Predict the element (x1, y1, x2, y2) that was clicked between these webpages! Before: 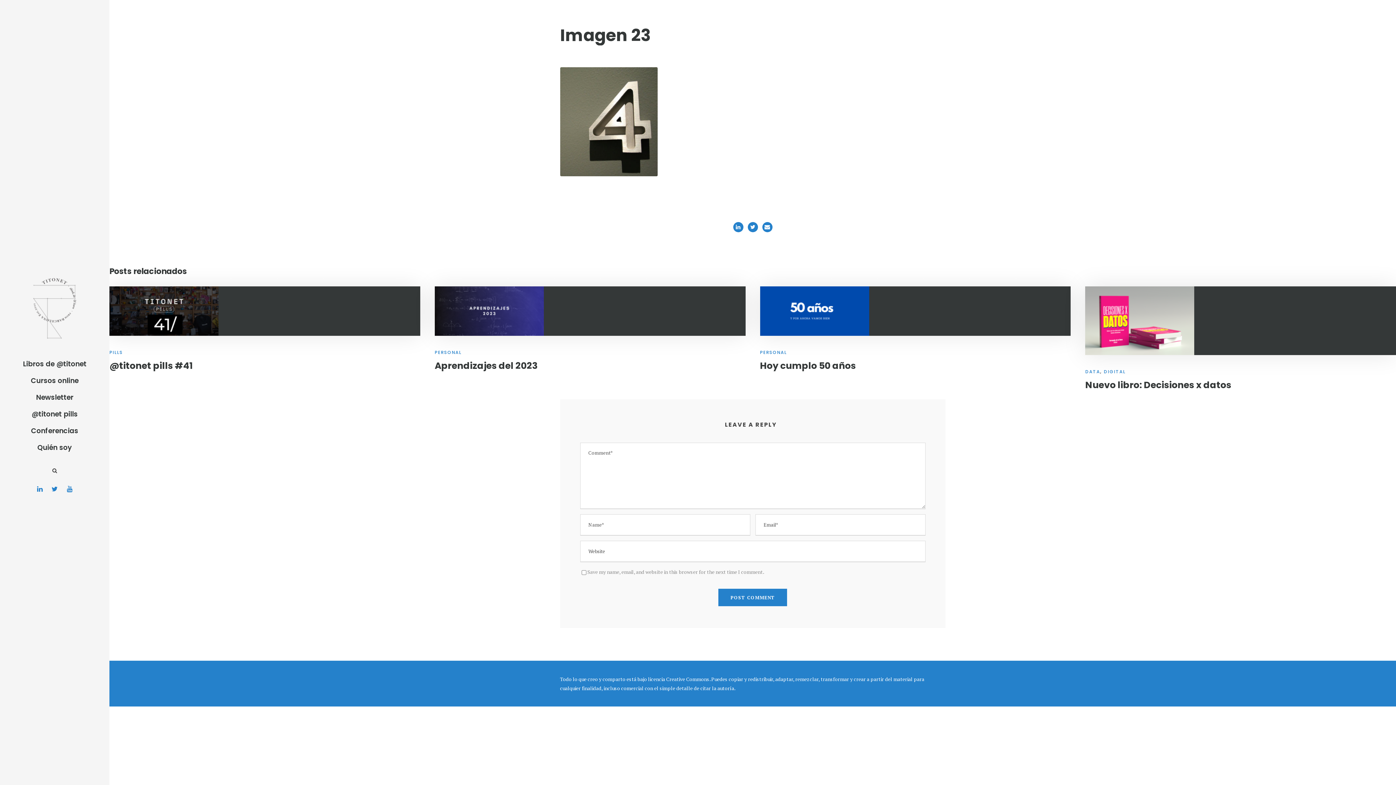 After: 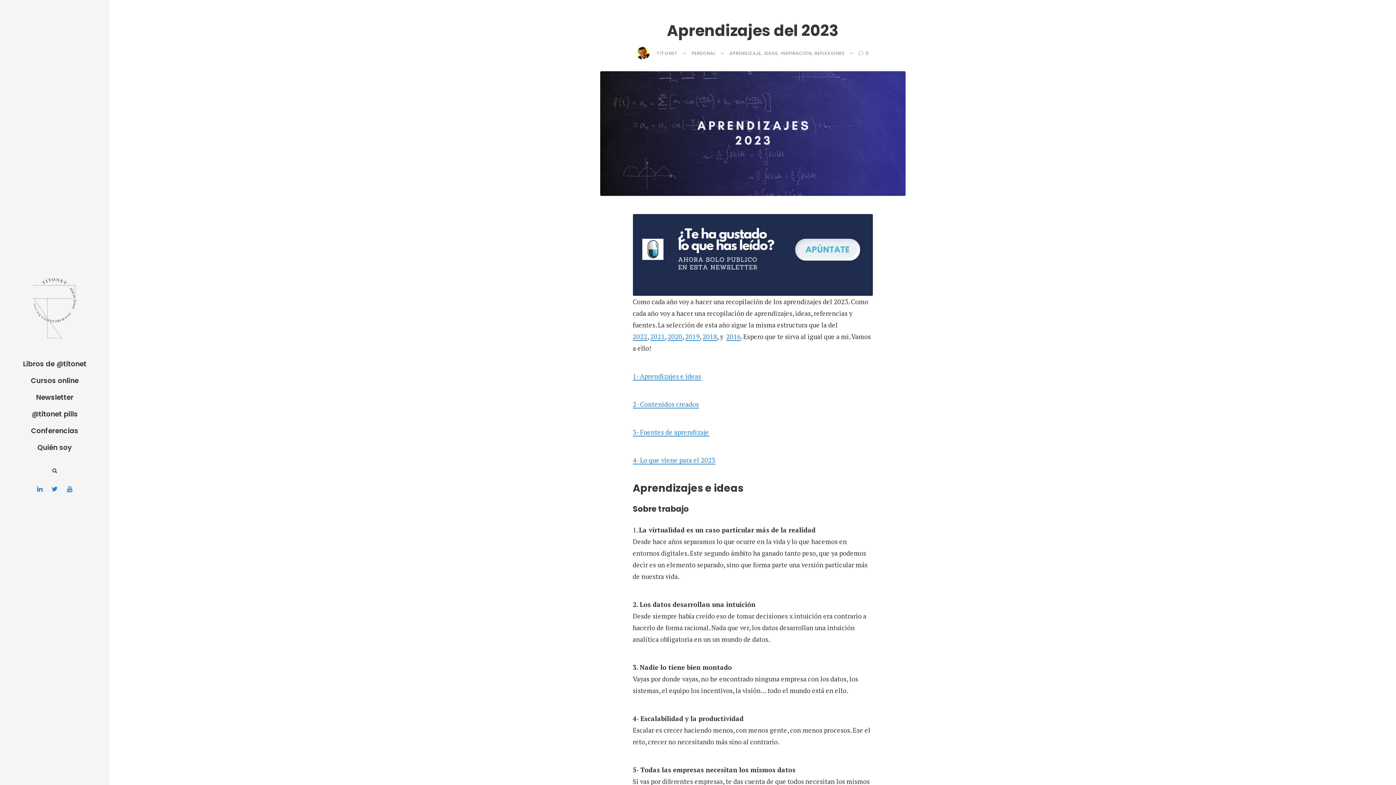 Action: bbox: (434, 306, 543, 314)